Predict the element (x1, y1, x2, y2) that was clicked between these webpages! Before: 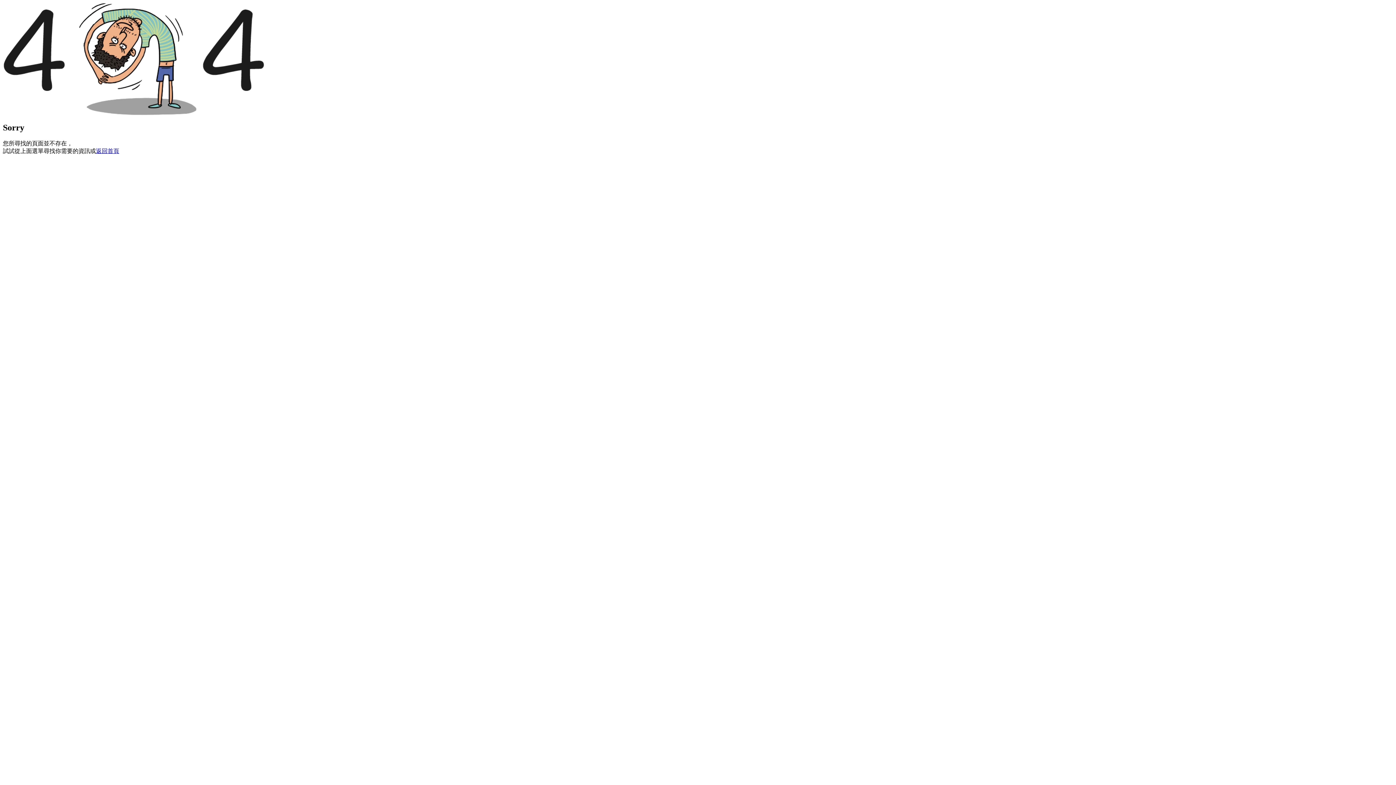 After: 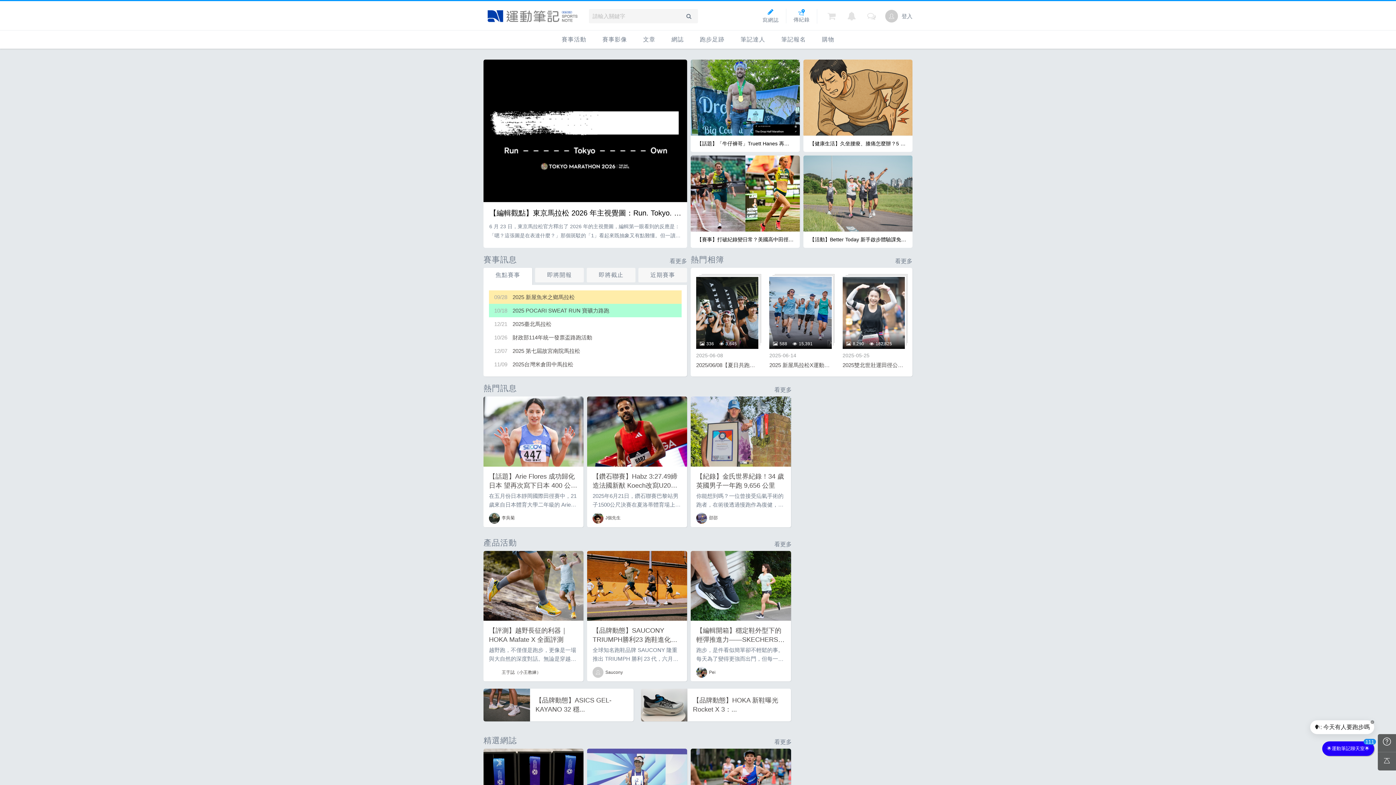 Action: bbox: (96, 147, 119, 154) label: 返回首頁